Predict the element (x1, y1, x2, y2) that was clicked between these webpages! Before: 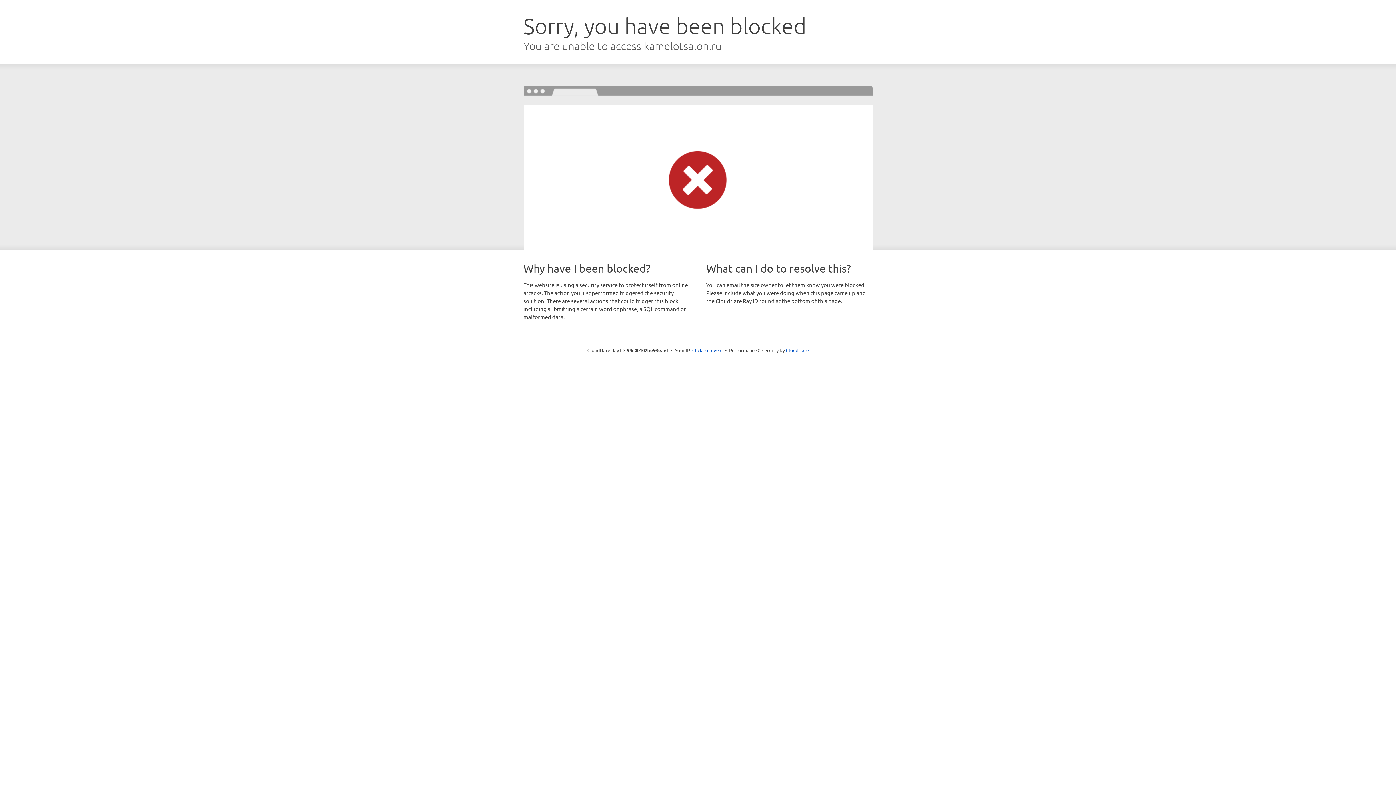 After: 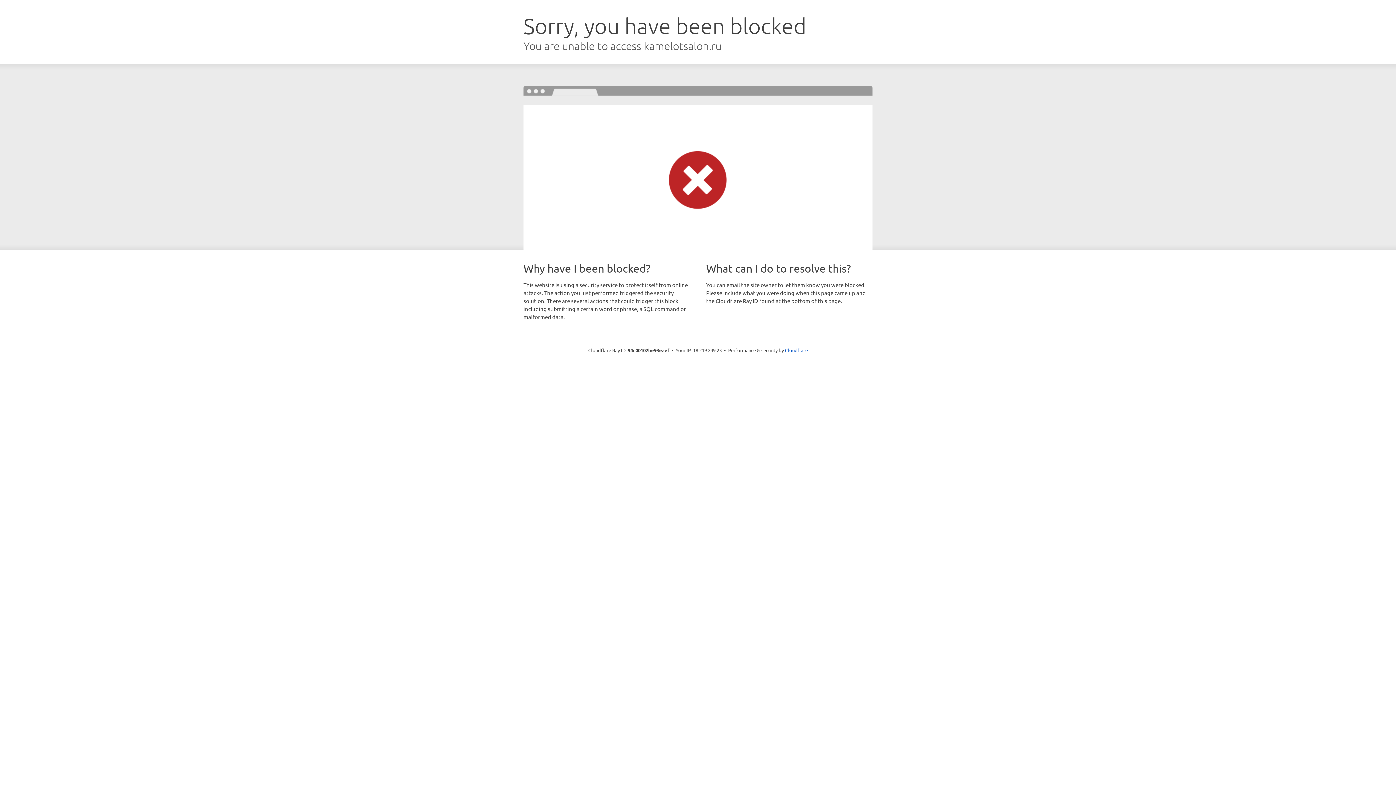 Action: bbox: (692, 346, 722, 353) label: Click to reveal